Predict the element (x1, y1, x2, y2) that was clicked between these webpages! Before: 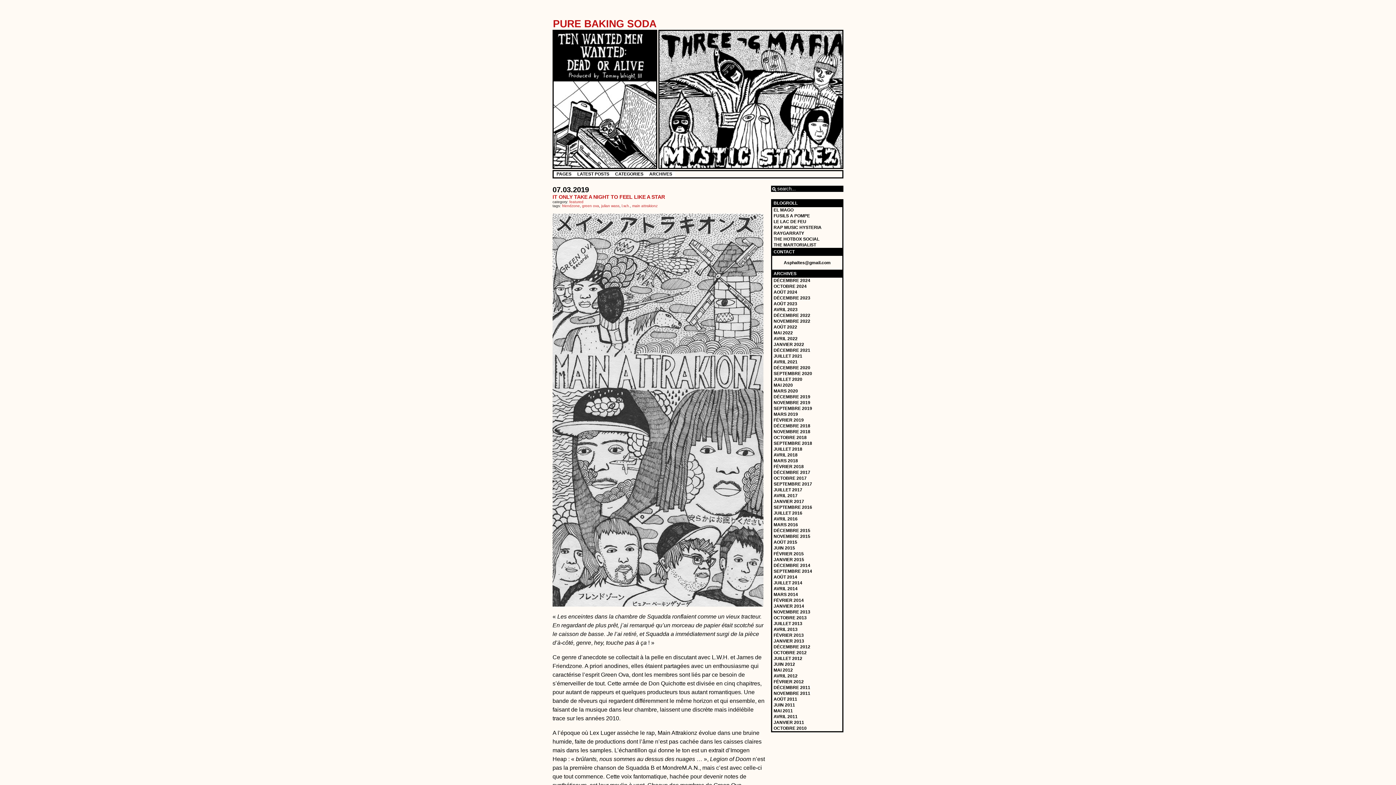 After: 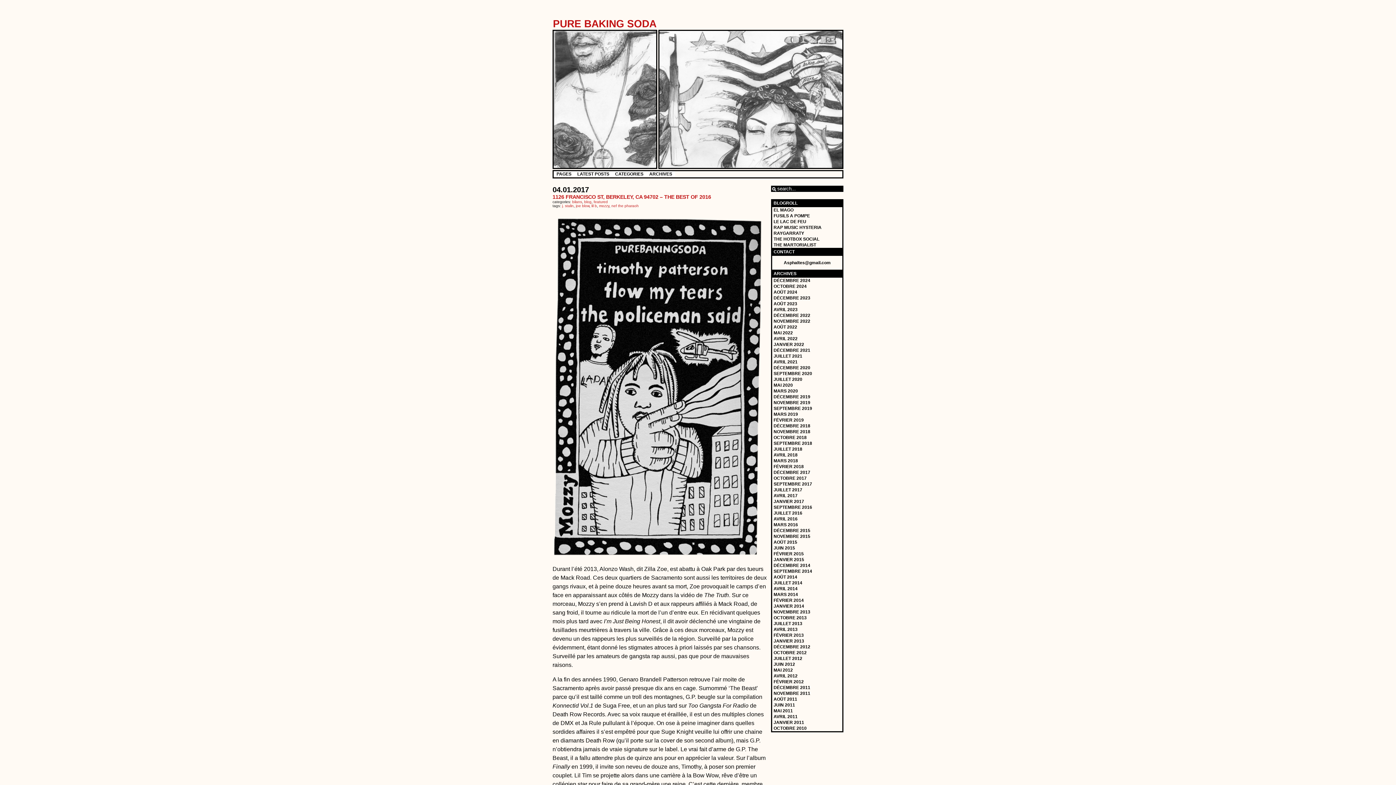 Action: bbox: (773, 499, 804, 504) label: JANVIER 2017